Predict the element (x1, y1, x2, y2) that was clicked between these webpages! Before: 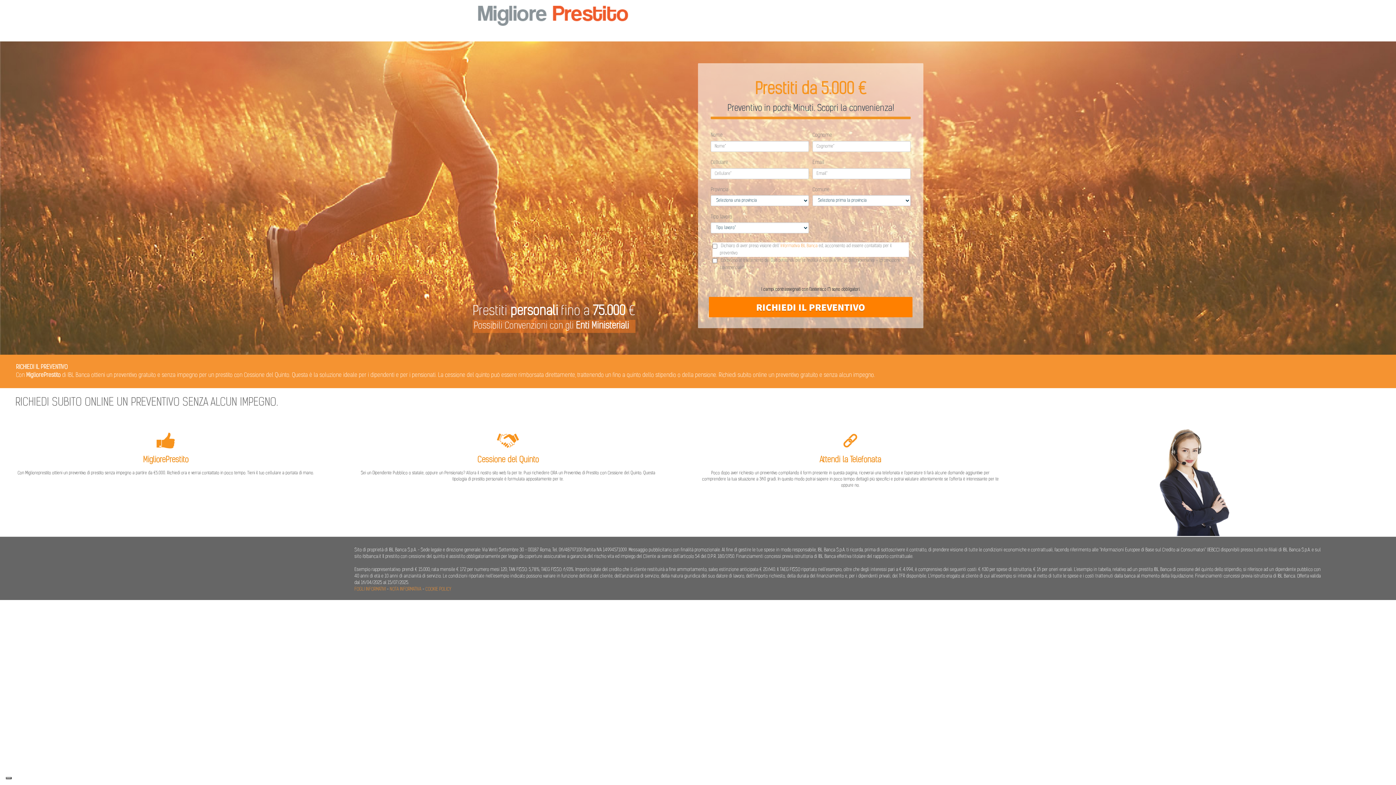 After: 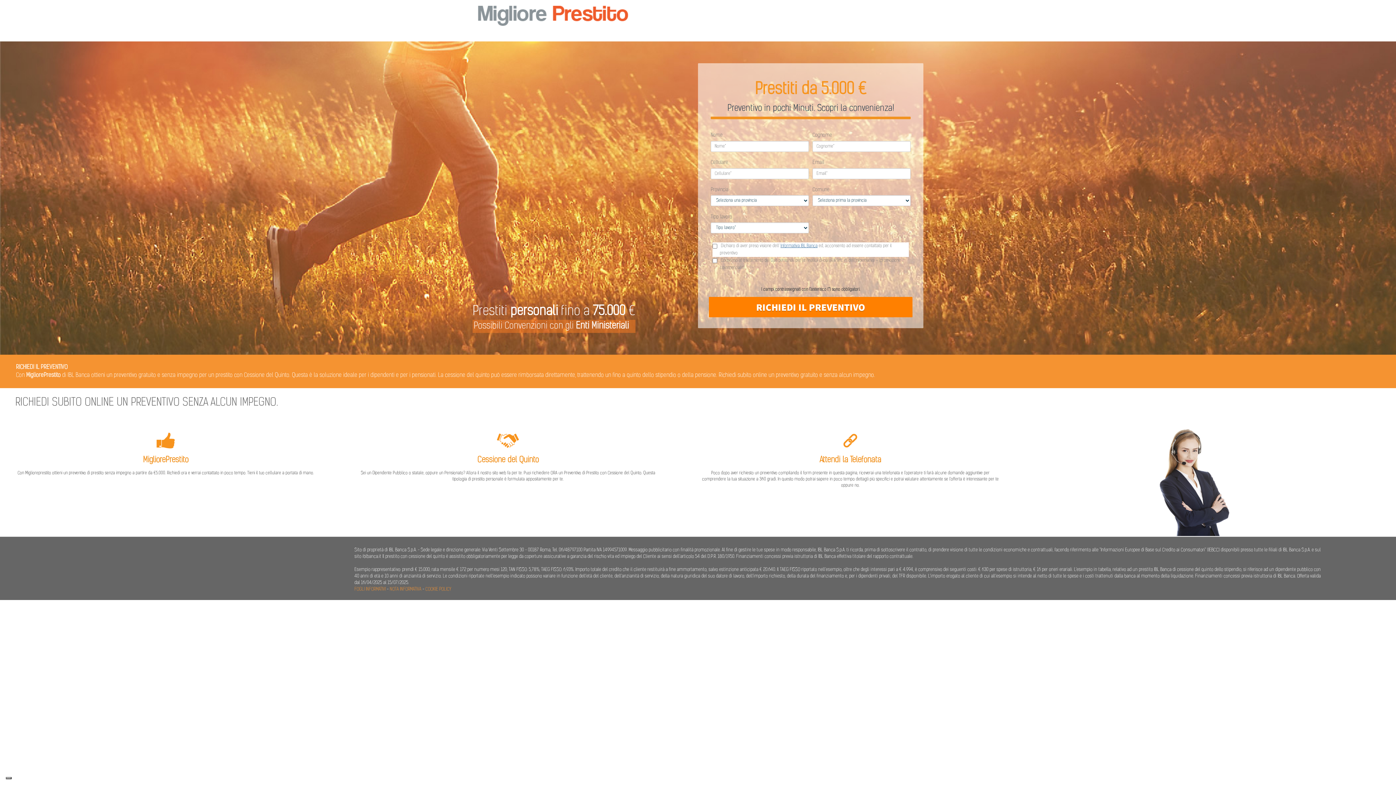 Action: bbox: (780, 244, 817, 248) label: Informativa IBL Banca